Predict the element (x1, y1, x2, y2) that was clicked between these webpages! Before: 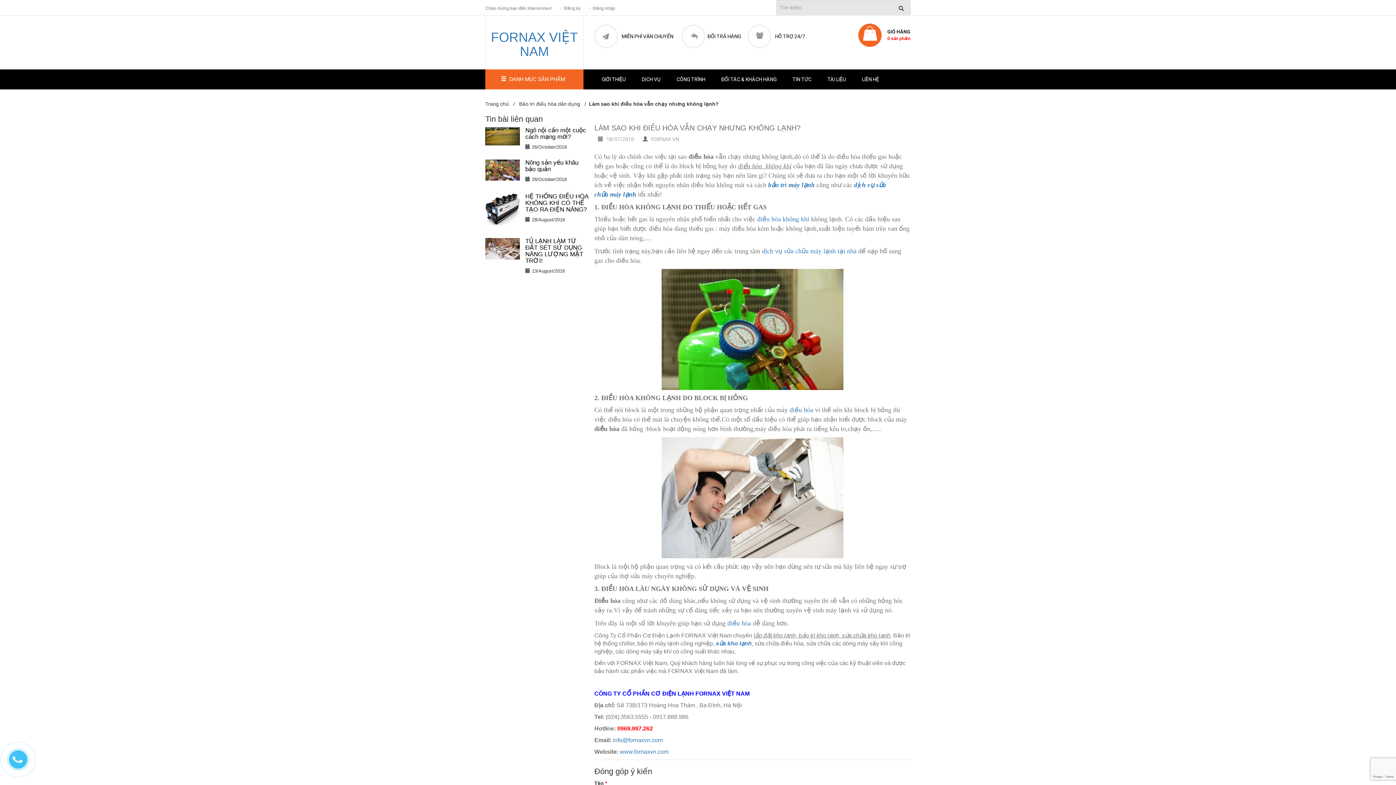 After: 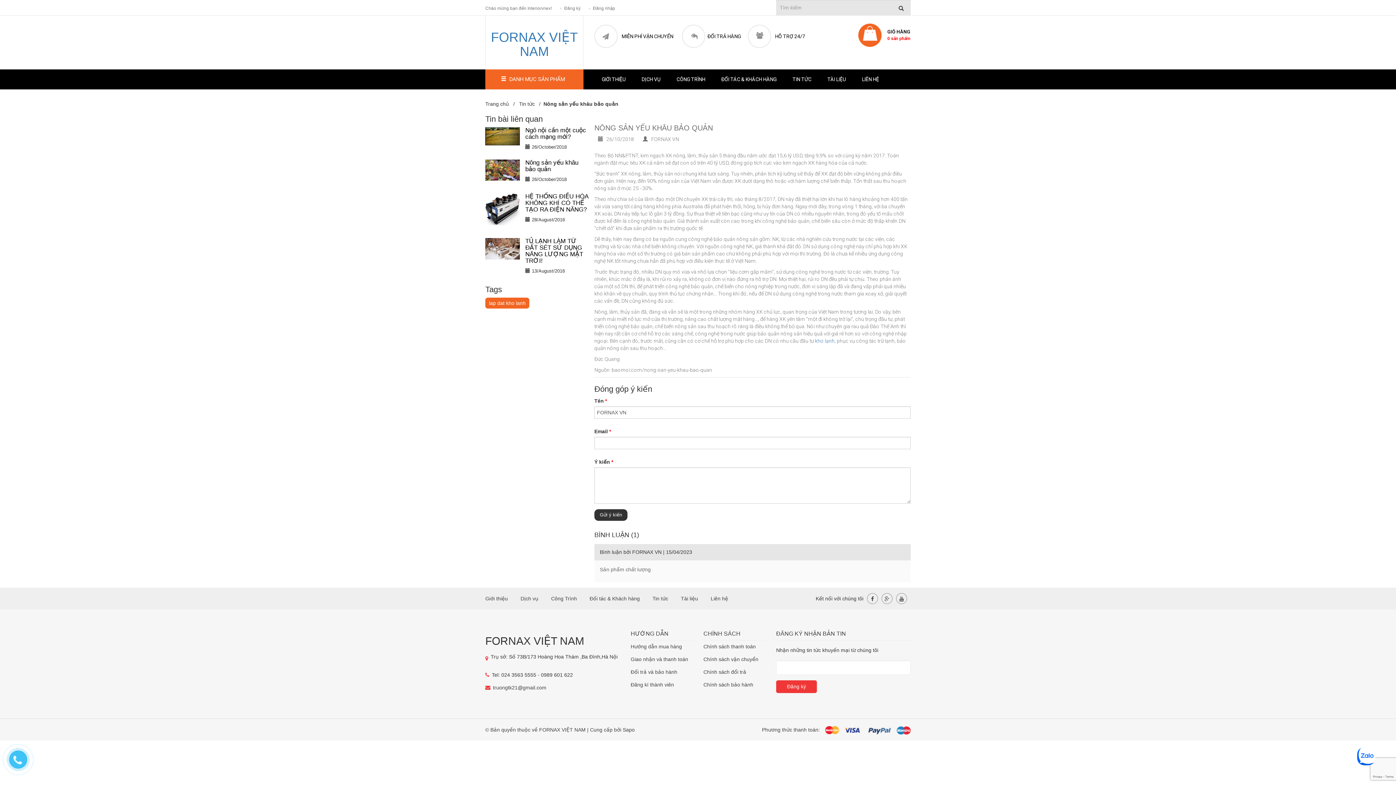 Action: bbox: (485, 170, 520, 176)